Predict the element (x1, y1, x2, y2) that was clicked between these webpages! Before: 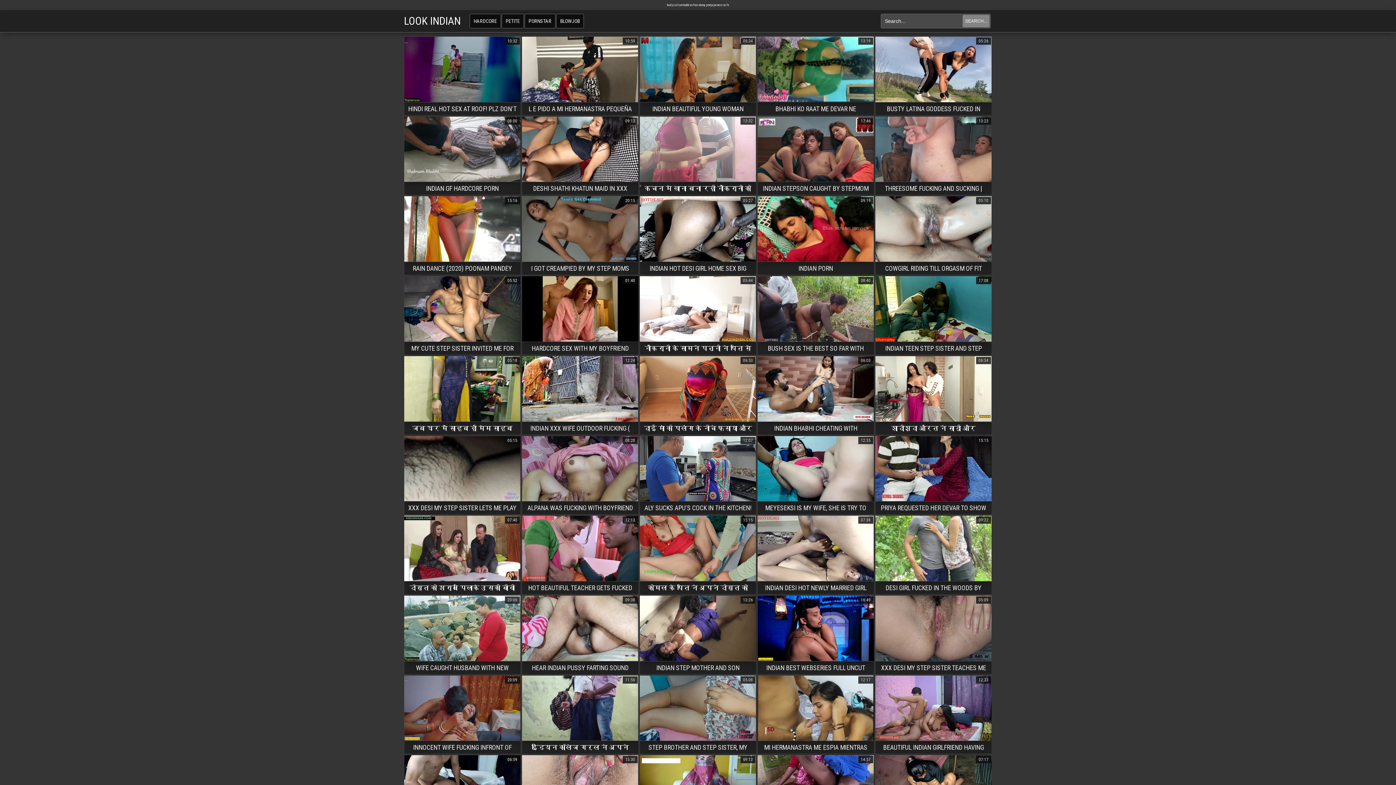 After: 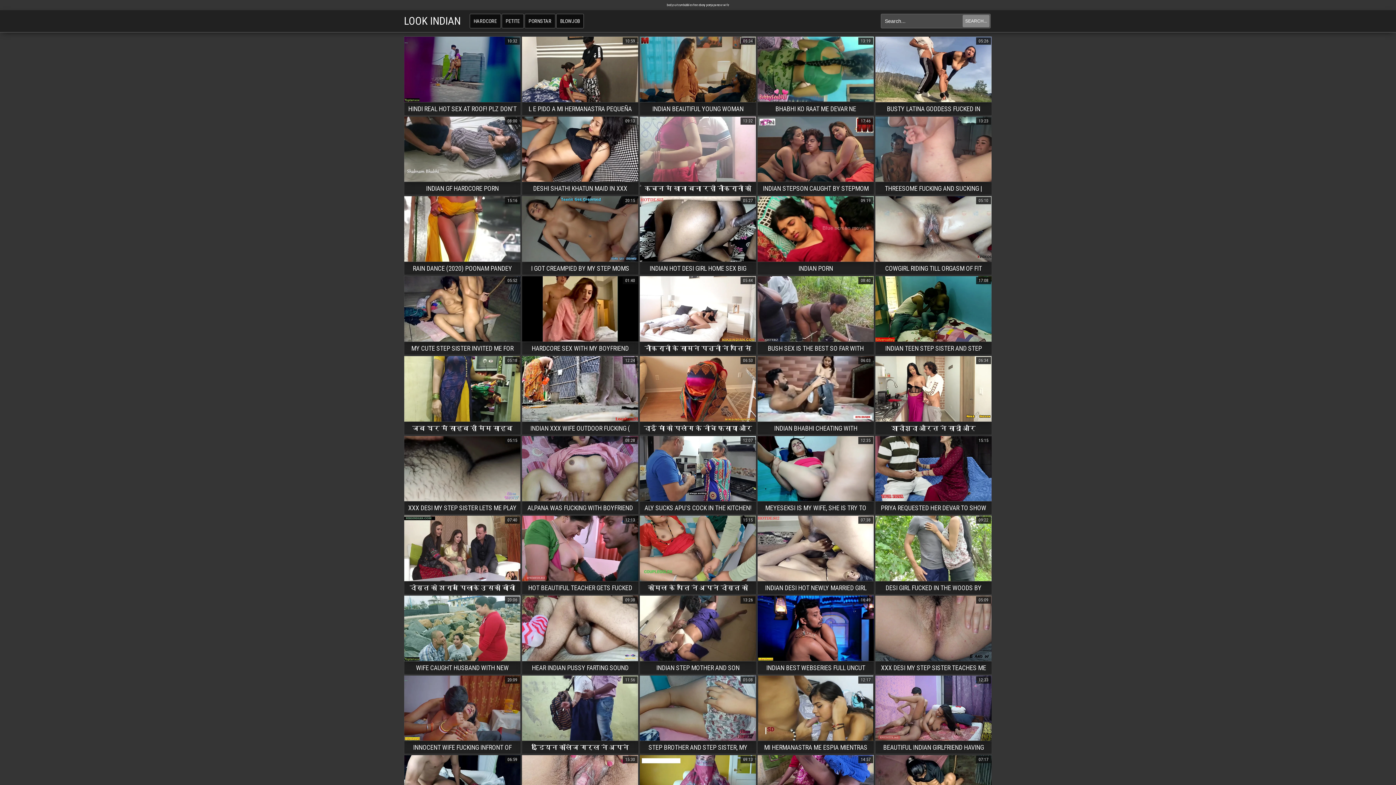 Action: bbox: (715, 3, 736, 6) label: japanese wife